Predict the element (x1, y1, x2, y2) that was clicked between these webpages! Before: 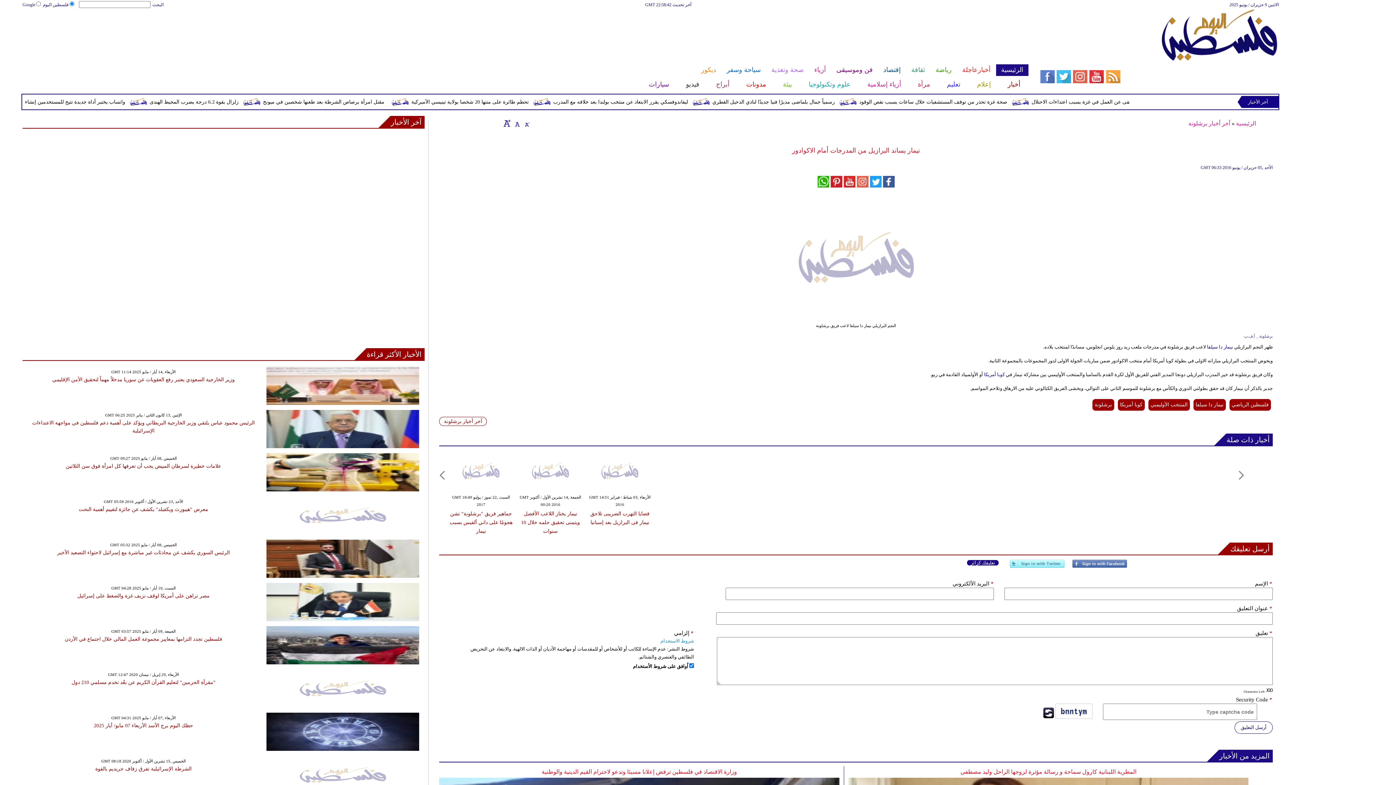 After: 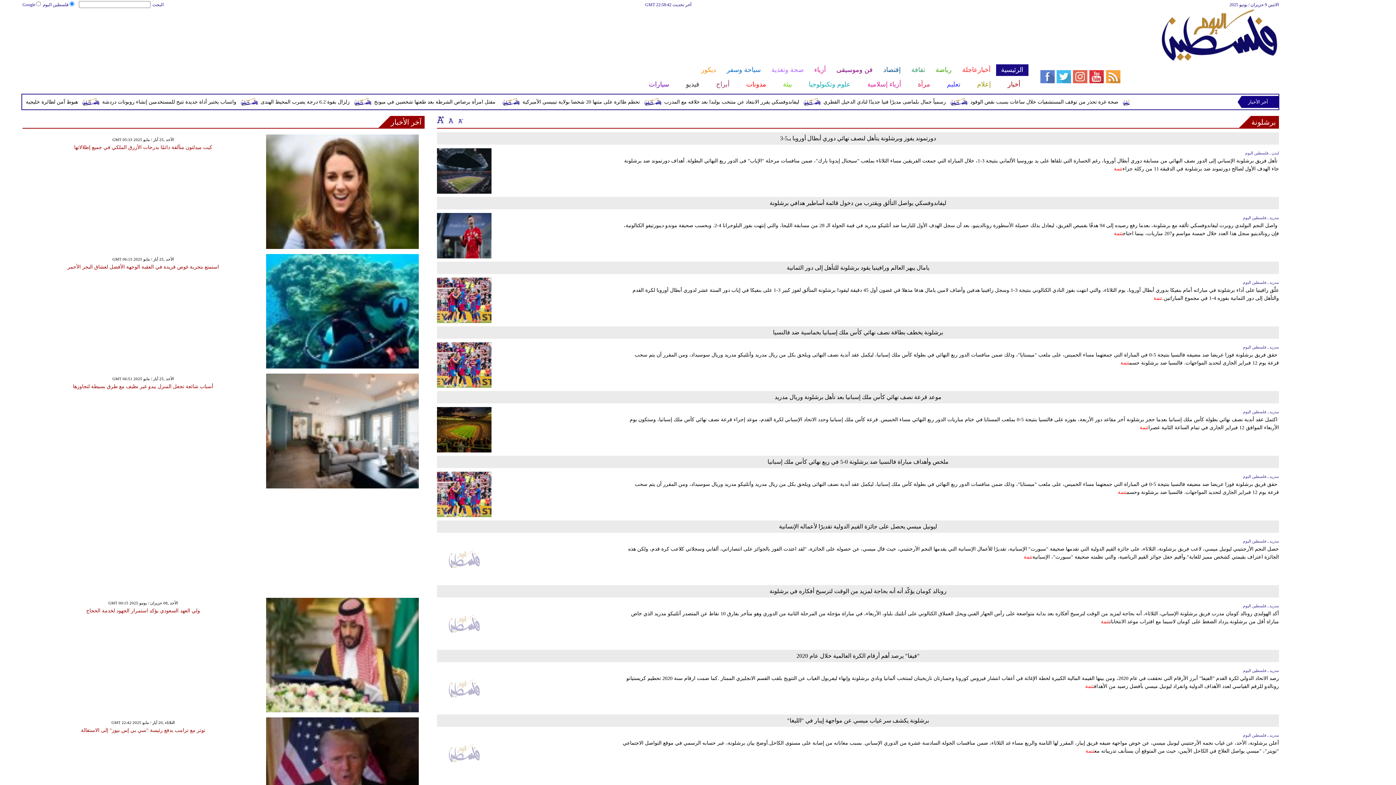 Action: label: برشلونة bbox: (1092, 399, 1114, 410)